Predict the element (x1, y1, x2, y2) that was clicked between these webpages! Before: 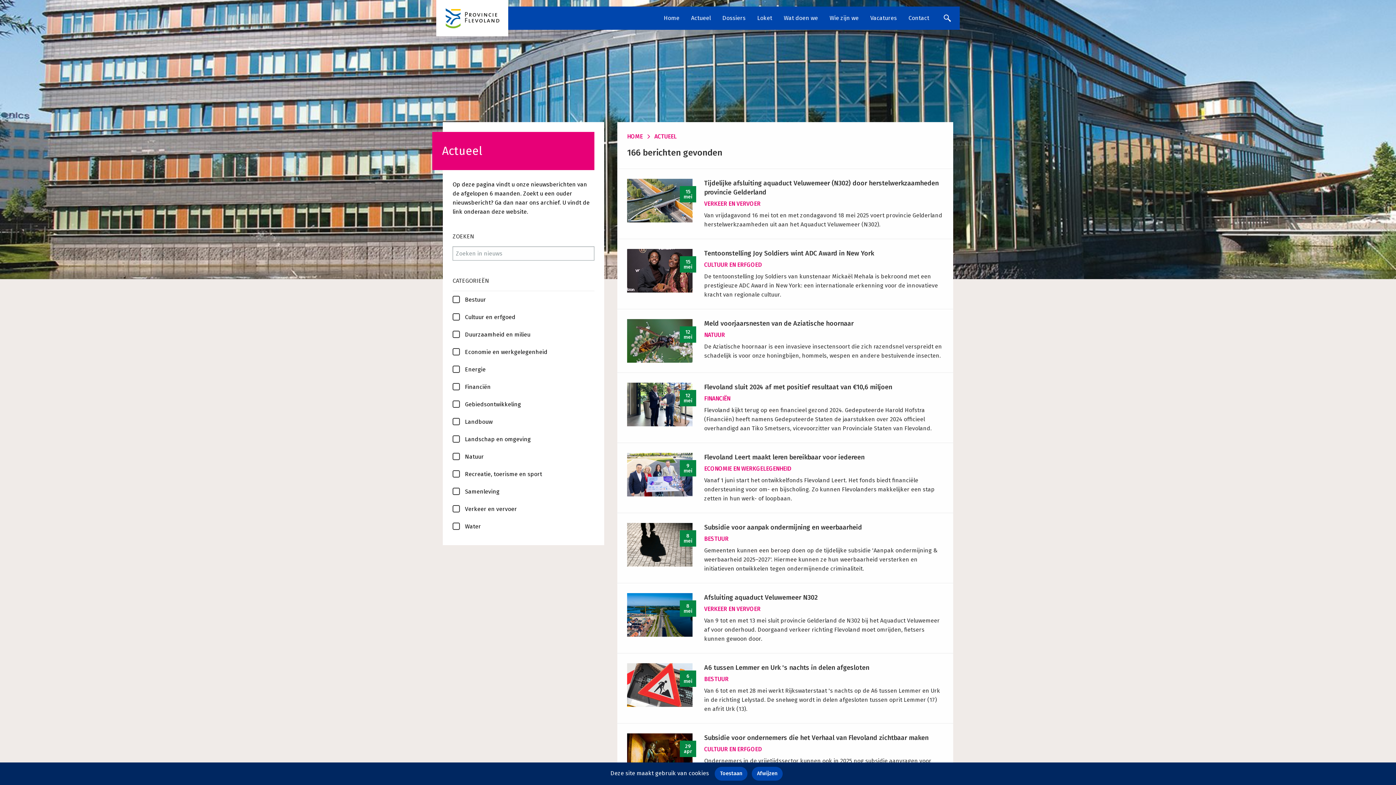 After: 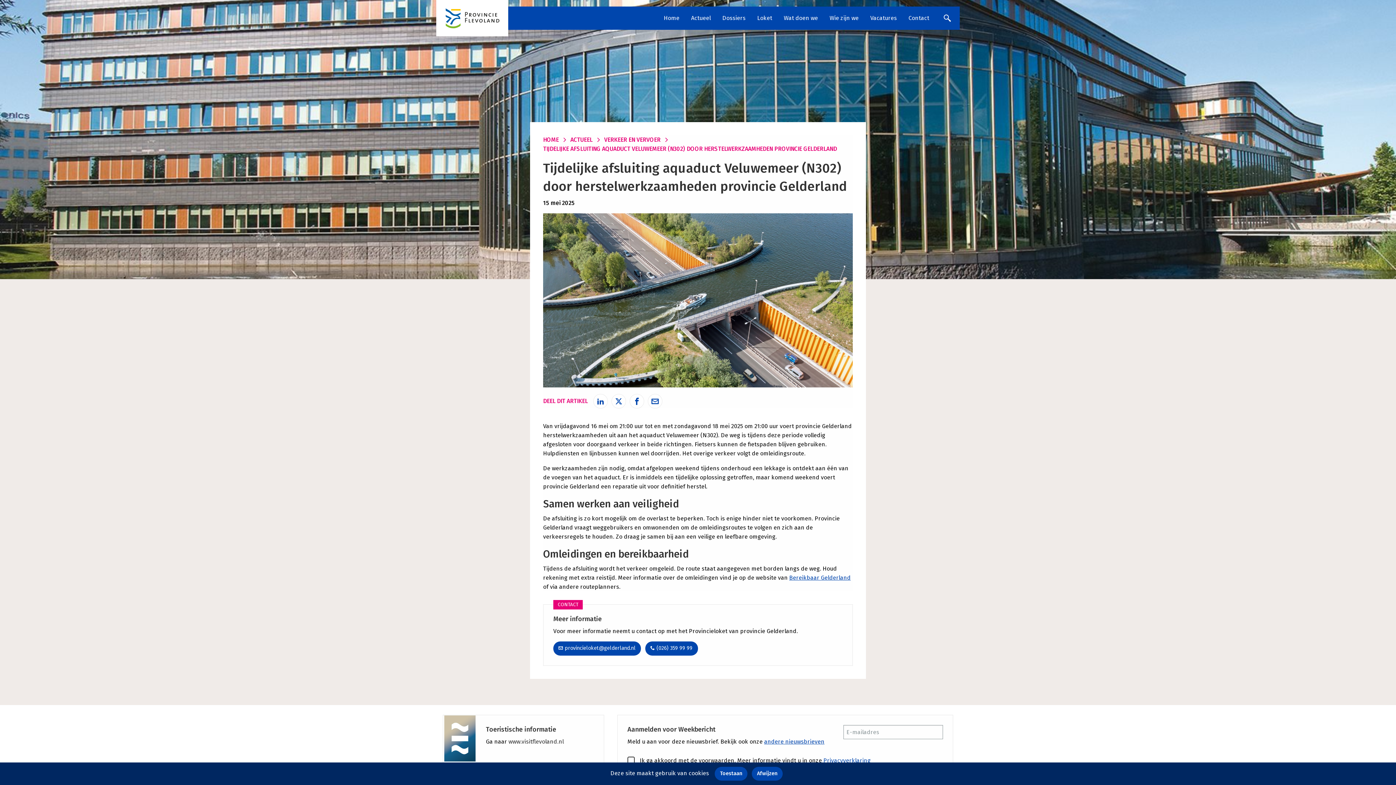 Action: label: 15 mei
Tijdelijke afsluiting aquaduct Veluwemeer (N302) door herstelwerkzaamheden provincie Gelderland
VERKEER EN VERVOER
Van vrijdagavond 16 mei tot en met zondagavond 18 mei 2025 voert provincie Gelderland herstelwerkzaamheden uit aan het Aquaduct Veluwemeer (N302). bbox: (617, 169, 953, 238)